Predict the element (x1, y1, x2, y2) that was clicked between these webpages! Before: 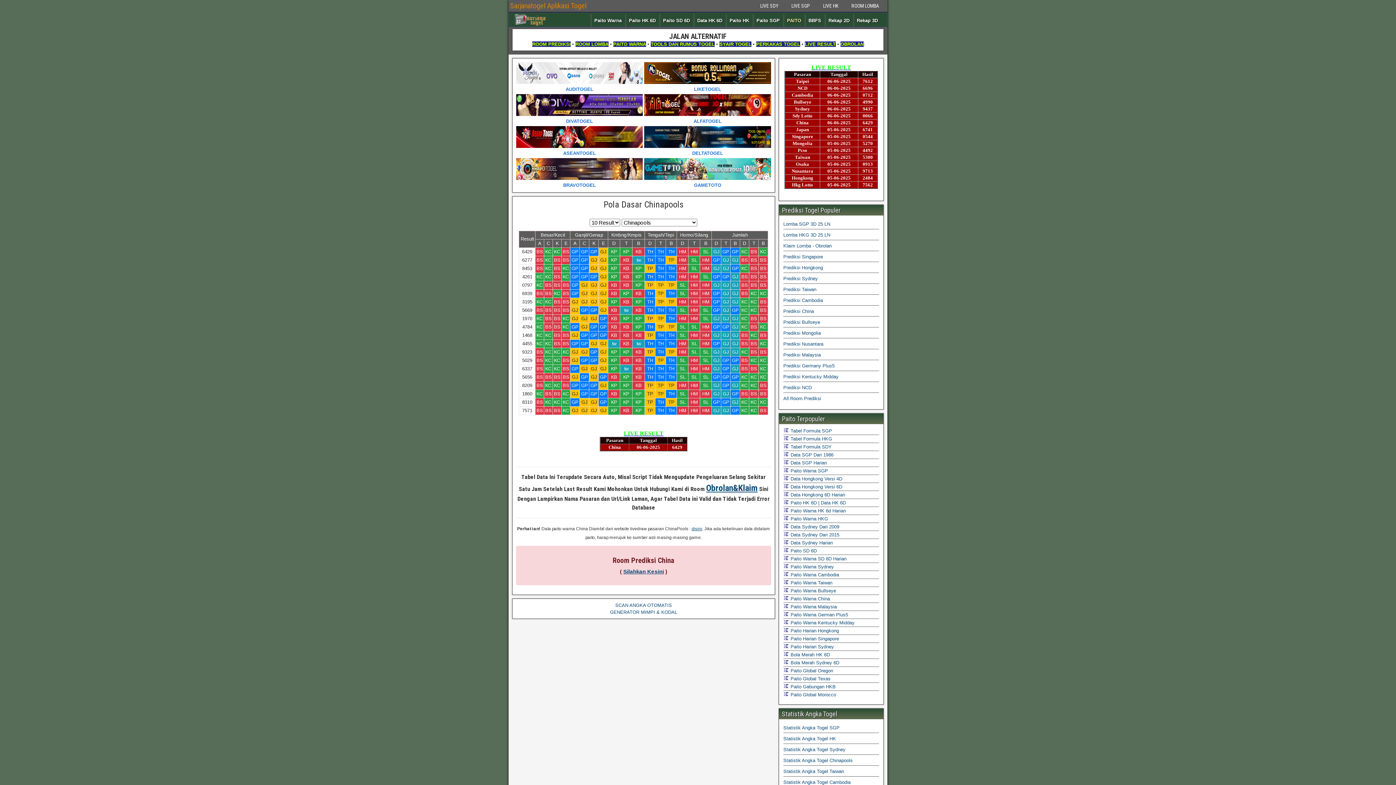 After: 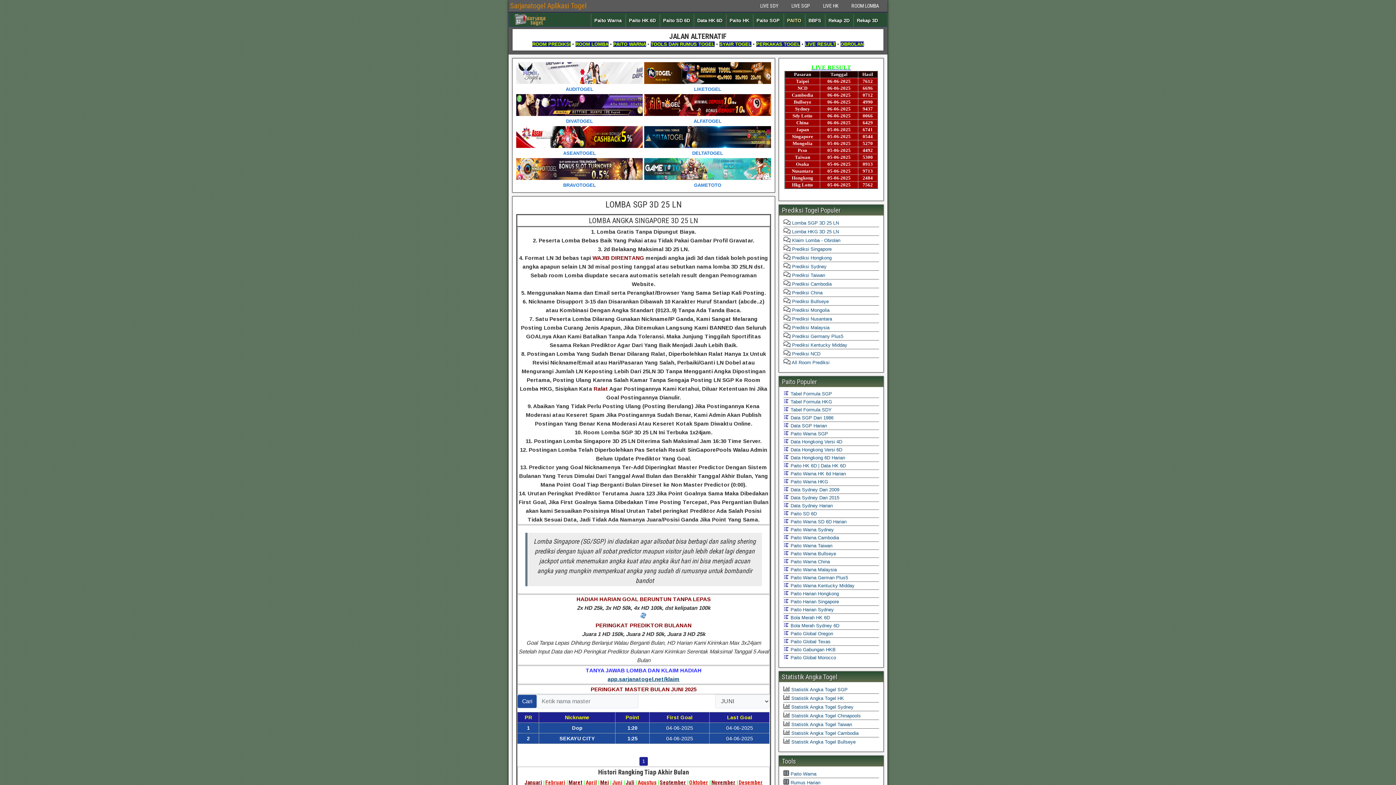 Action: label: Lomba SGP 3D 25 LN bbox: (783, 221, 830, 226)